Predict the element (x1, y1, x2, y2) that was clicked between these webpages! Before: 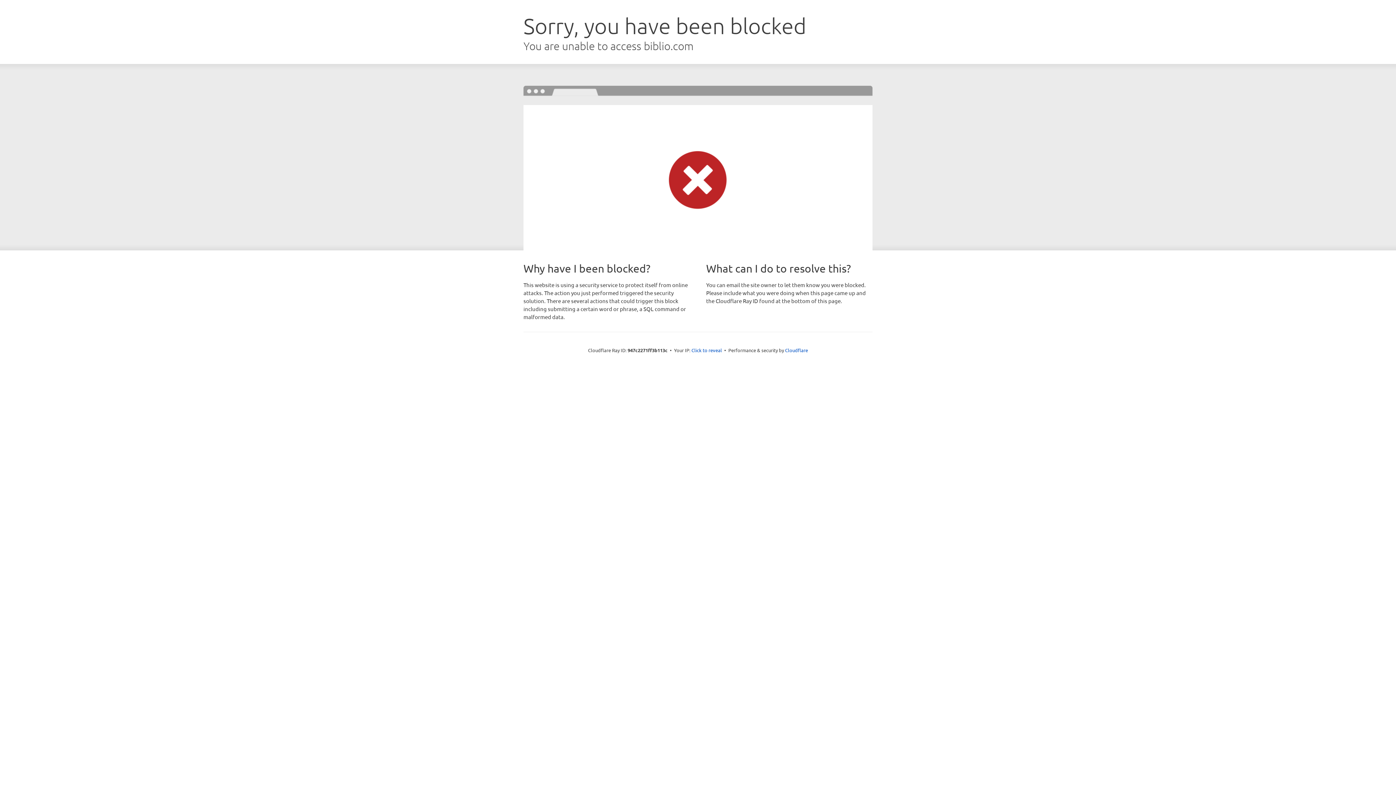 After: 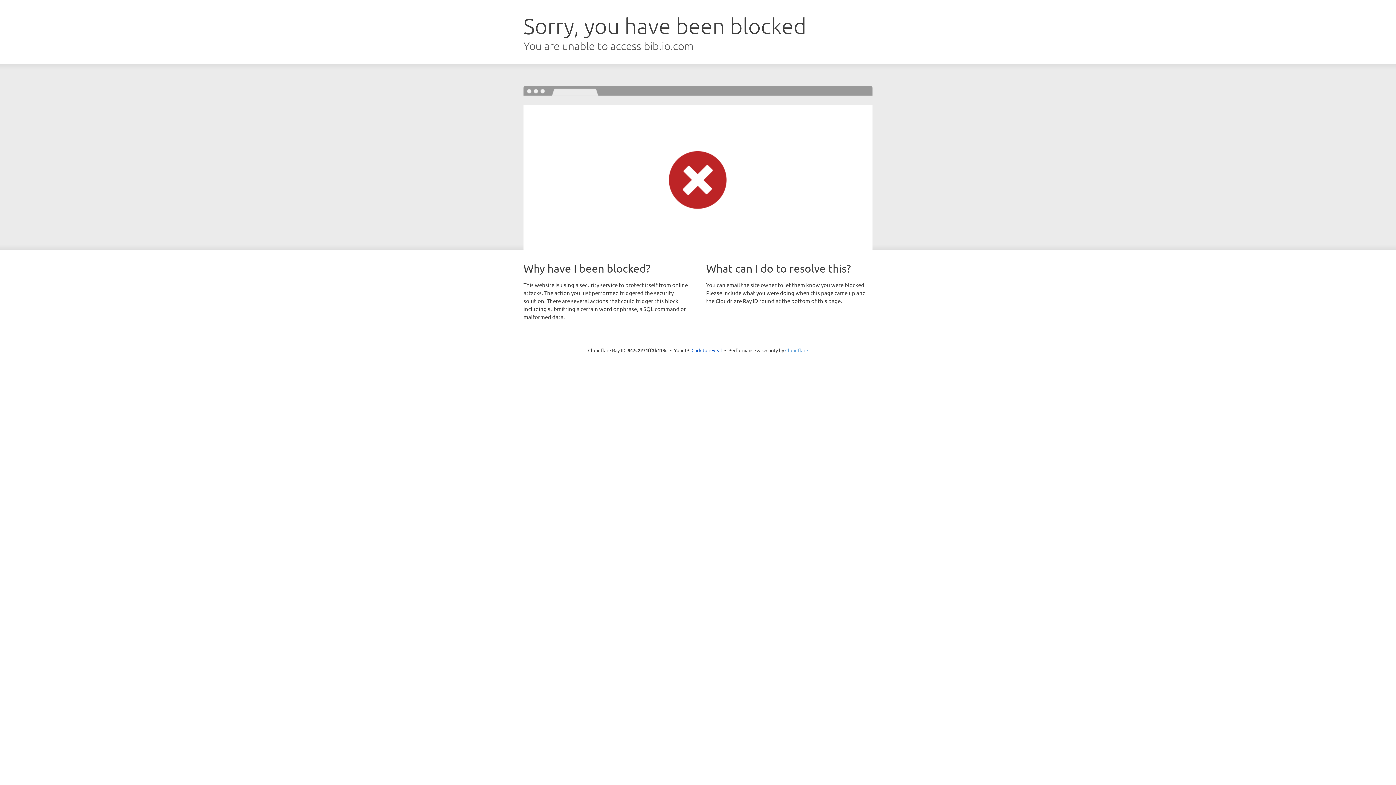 Action: bbox: (785, 347, 808, 353) label: Cloudflare